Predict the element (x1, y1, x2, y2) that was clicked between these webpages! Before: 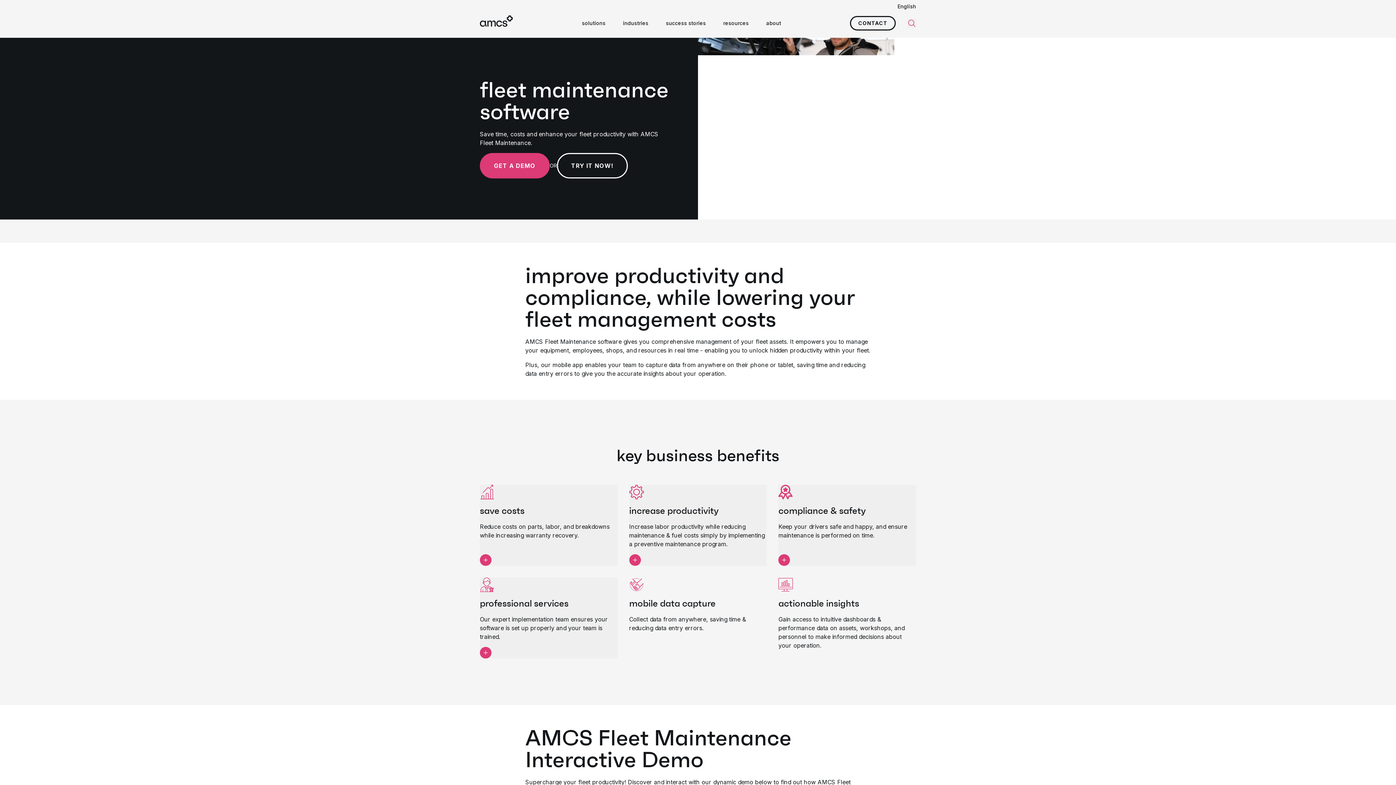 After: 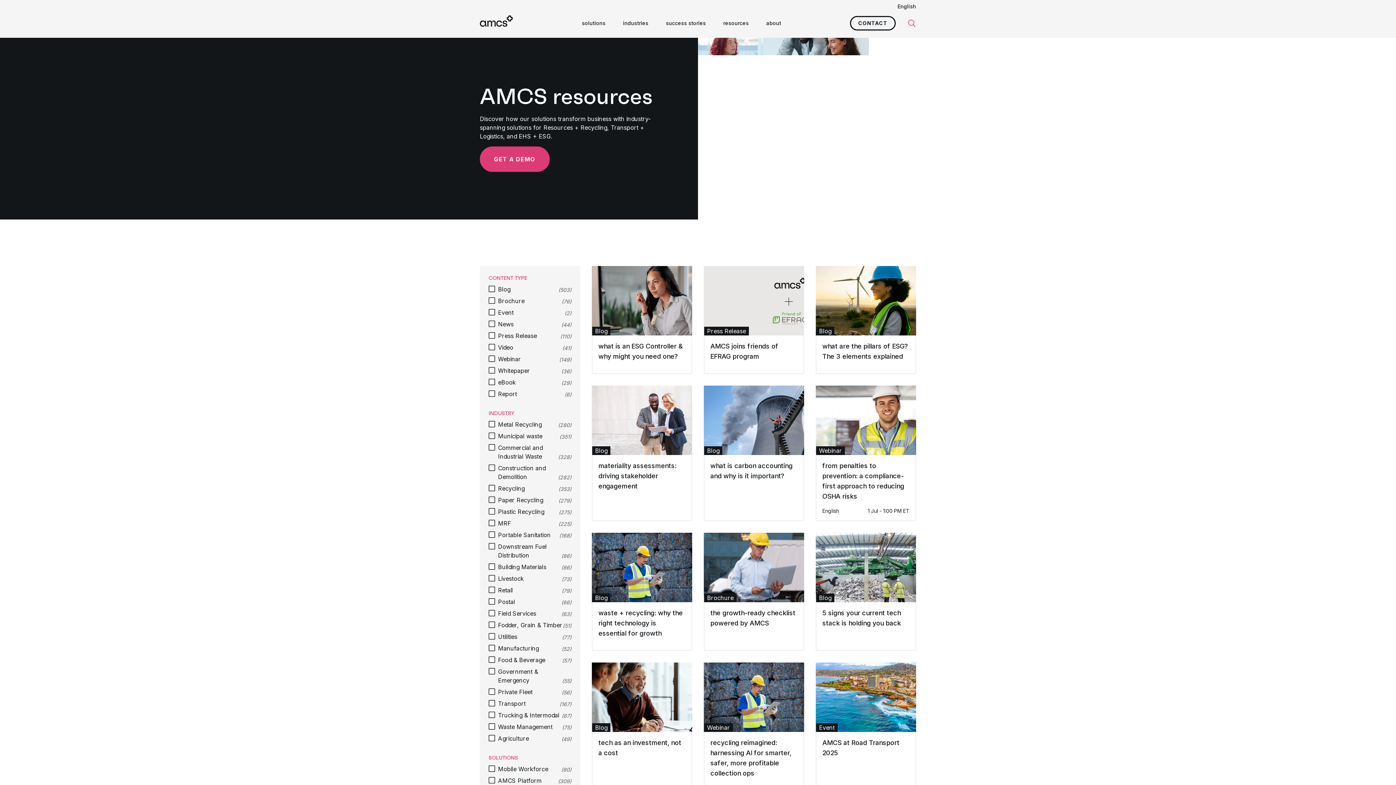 Action: label: resources bbox: (714, 16, 757, 29)